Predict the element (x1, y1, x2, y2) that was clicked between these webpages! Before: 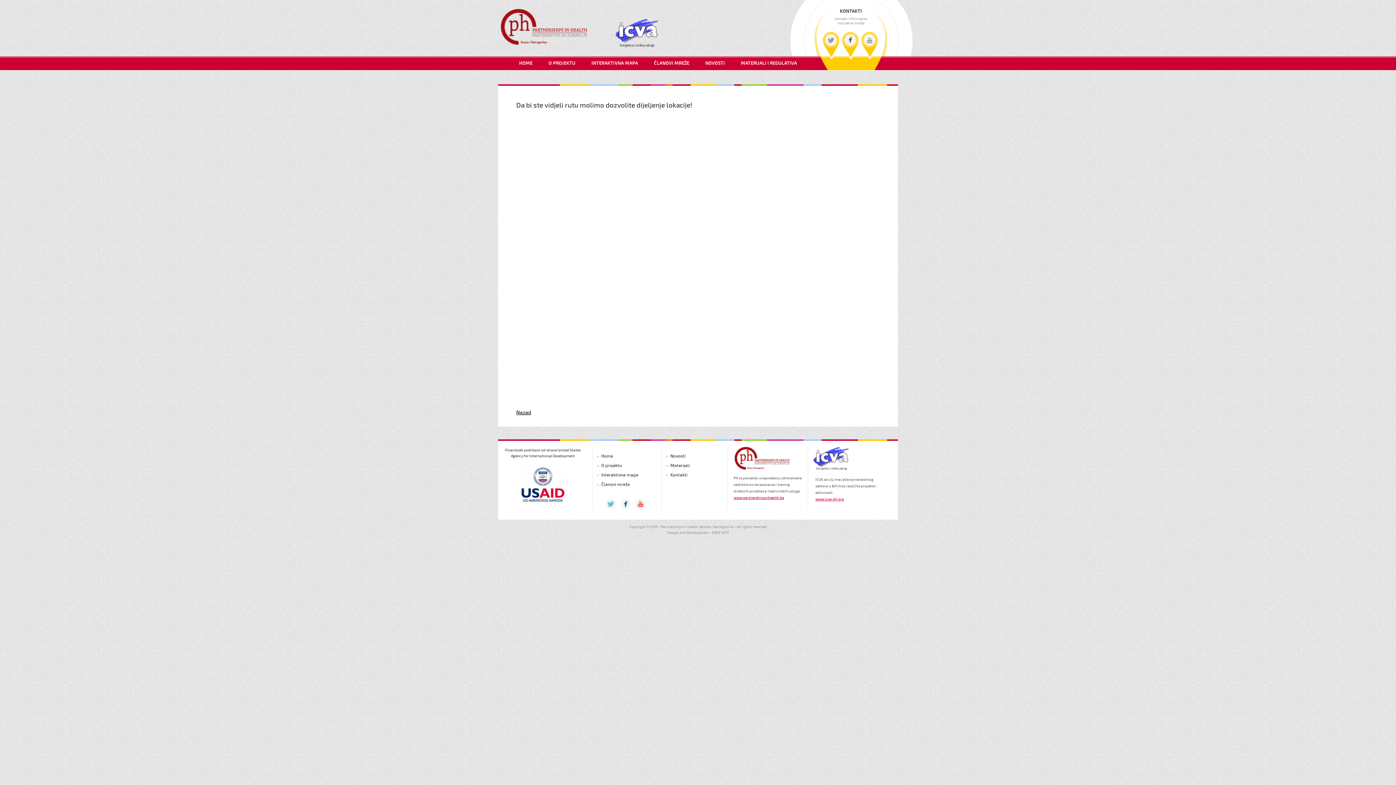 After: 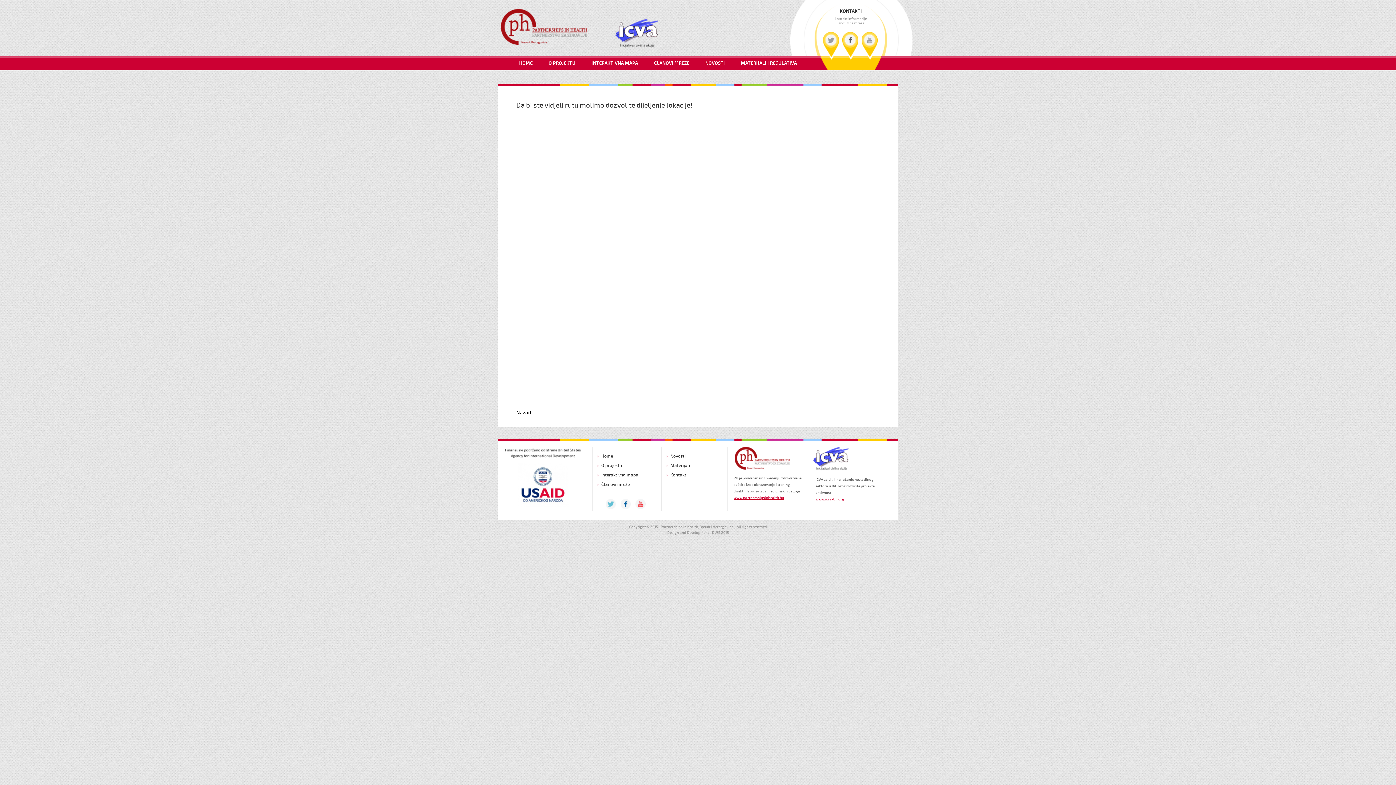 Action: bbox: (861, 32, 877, 57)